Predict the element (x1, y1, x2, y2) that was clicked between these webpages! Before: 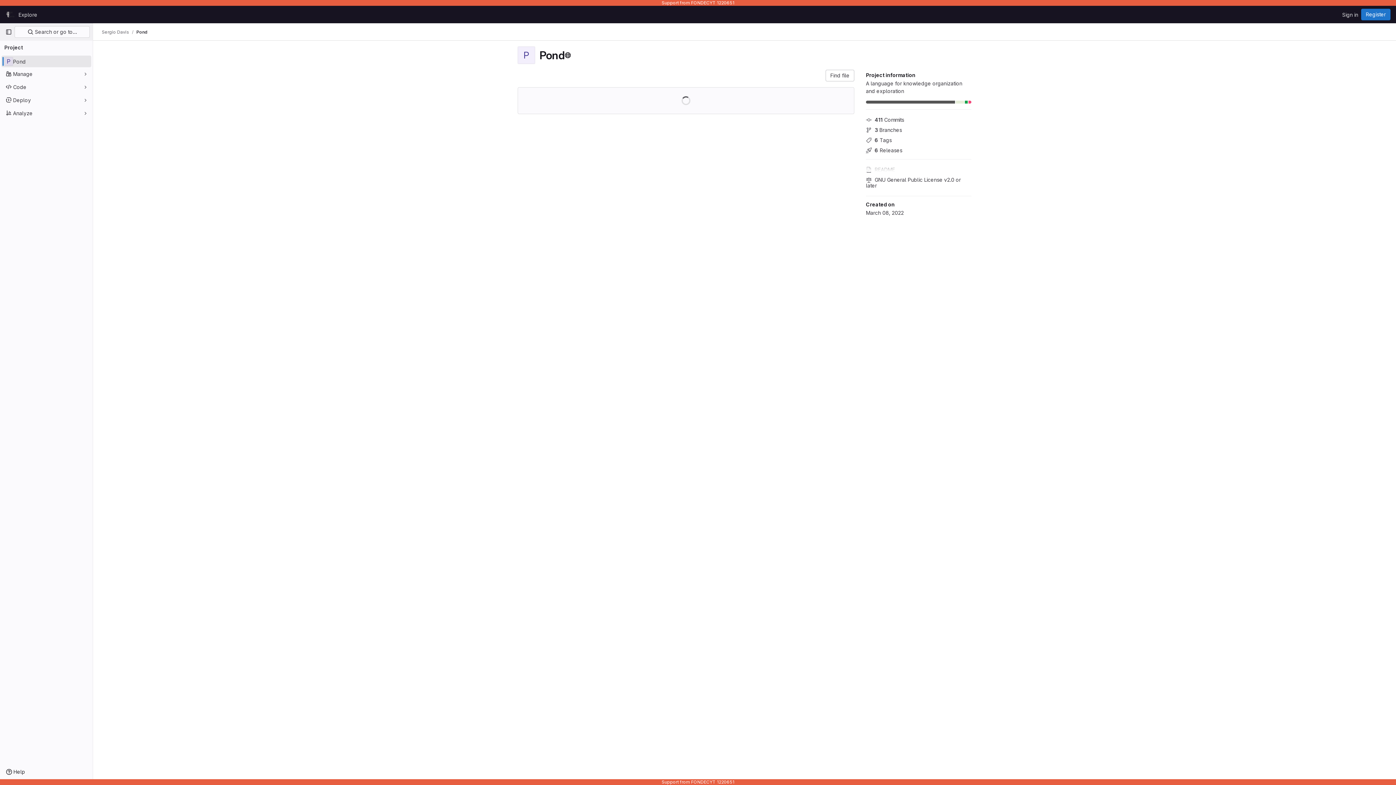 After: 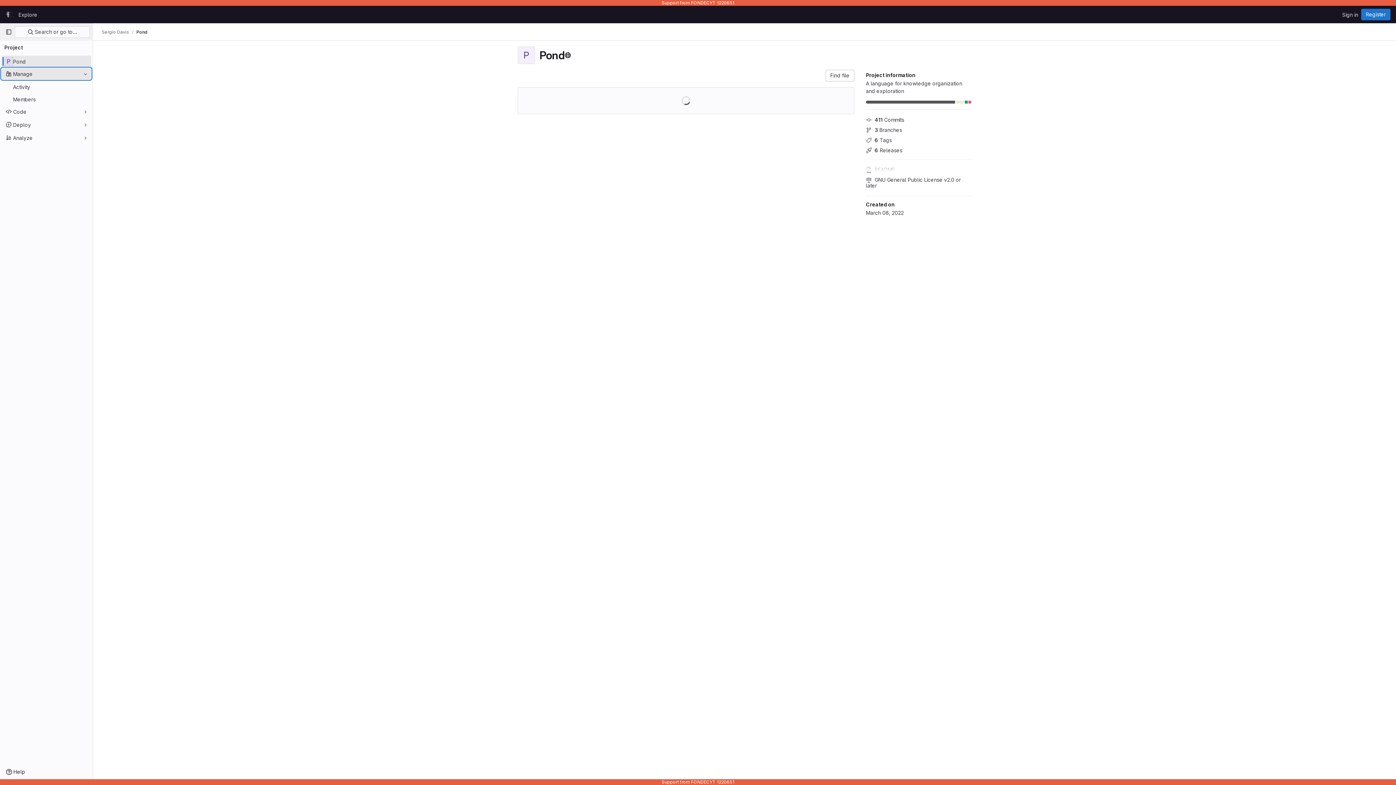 Action: bbox: (1, 68, 91, 79) label: Manage